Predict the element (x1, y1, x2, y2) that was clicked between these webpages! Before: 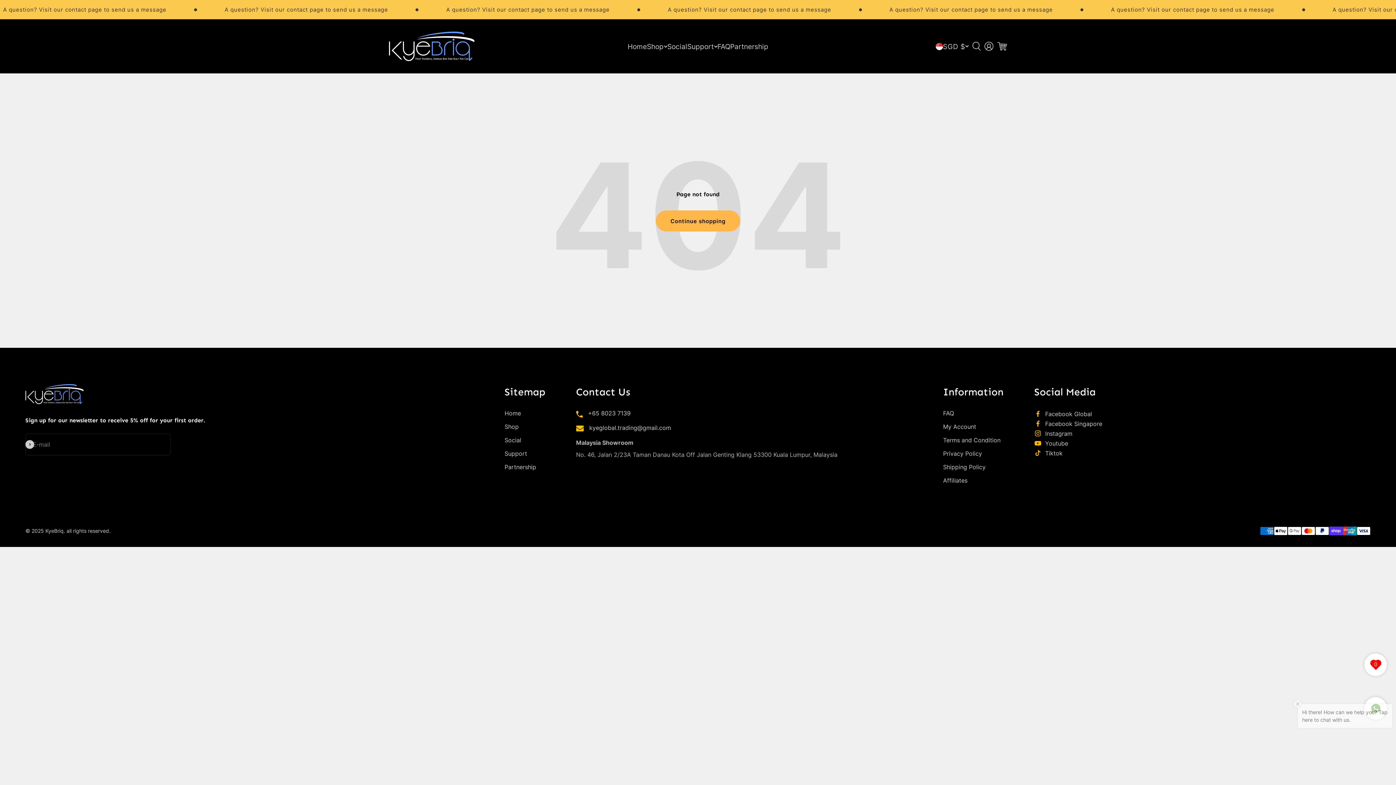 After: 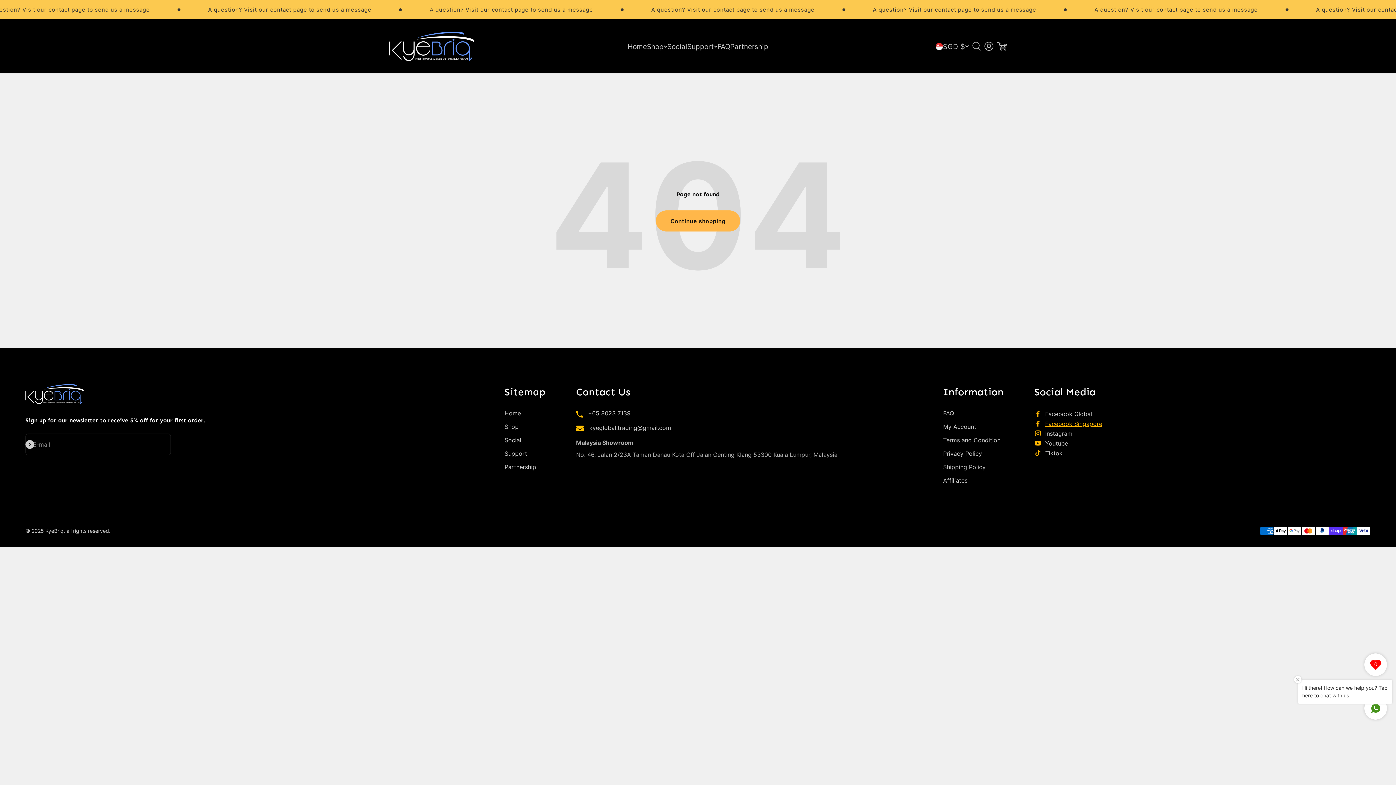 Action: bbox: (1034, 419, 1370, 428) label: Follow on Facebook